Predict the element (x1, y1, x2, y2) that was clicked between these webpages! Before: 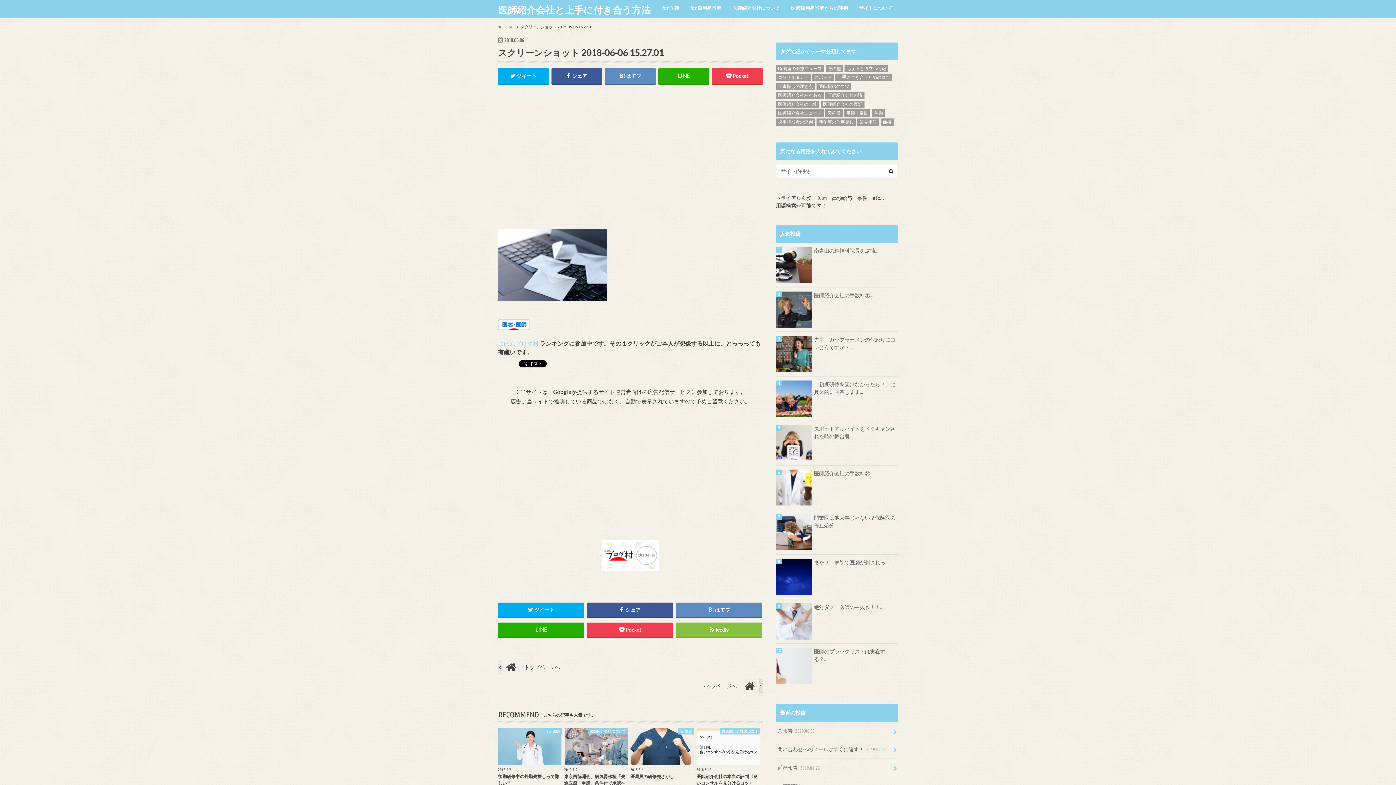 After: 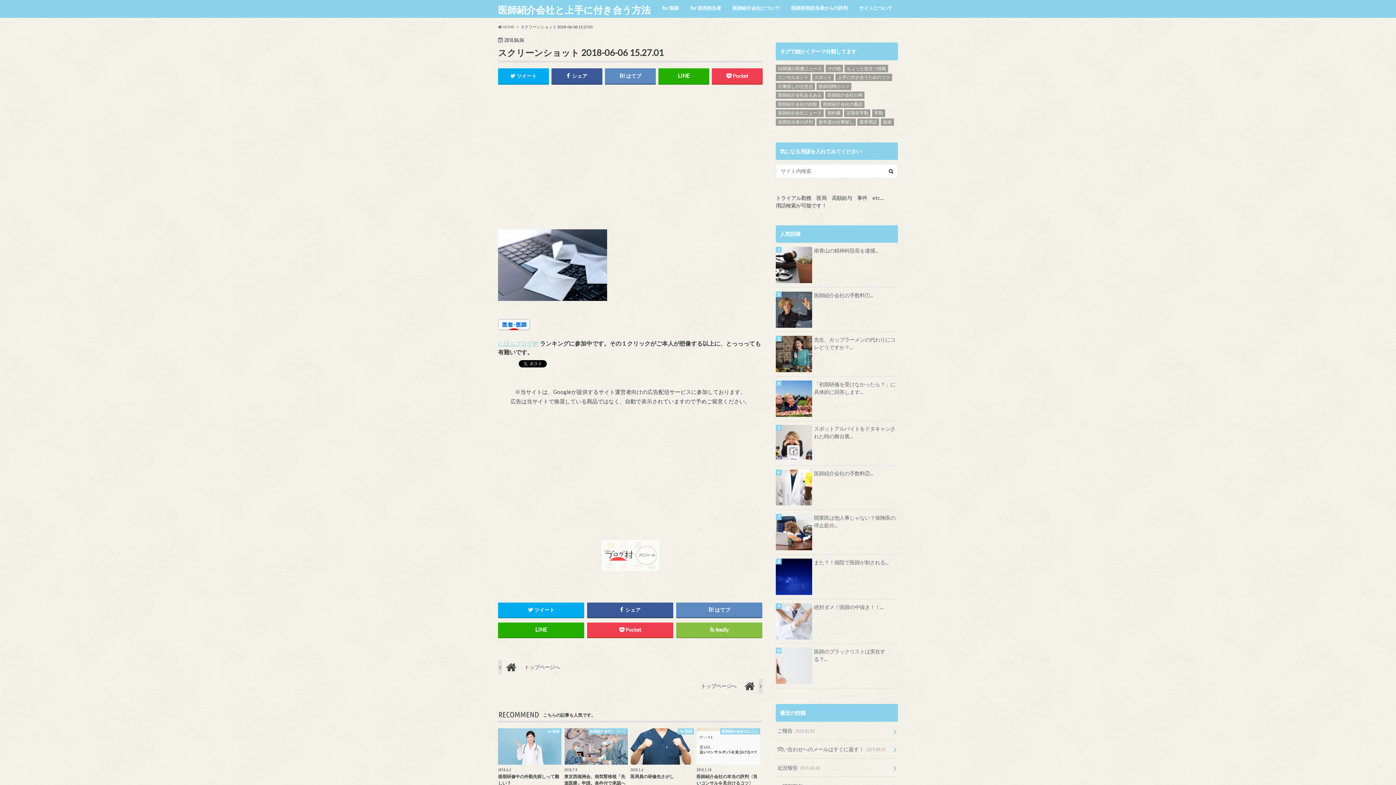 Action: bbox: (601, 563, 659, 570)